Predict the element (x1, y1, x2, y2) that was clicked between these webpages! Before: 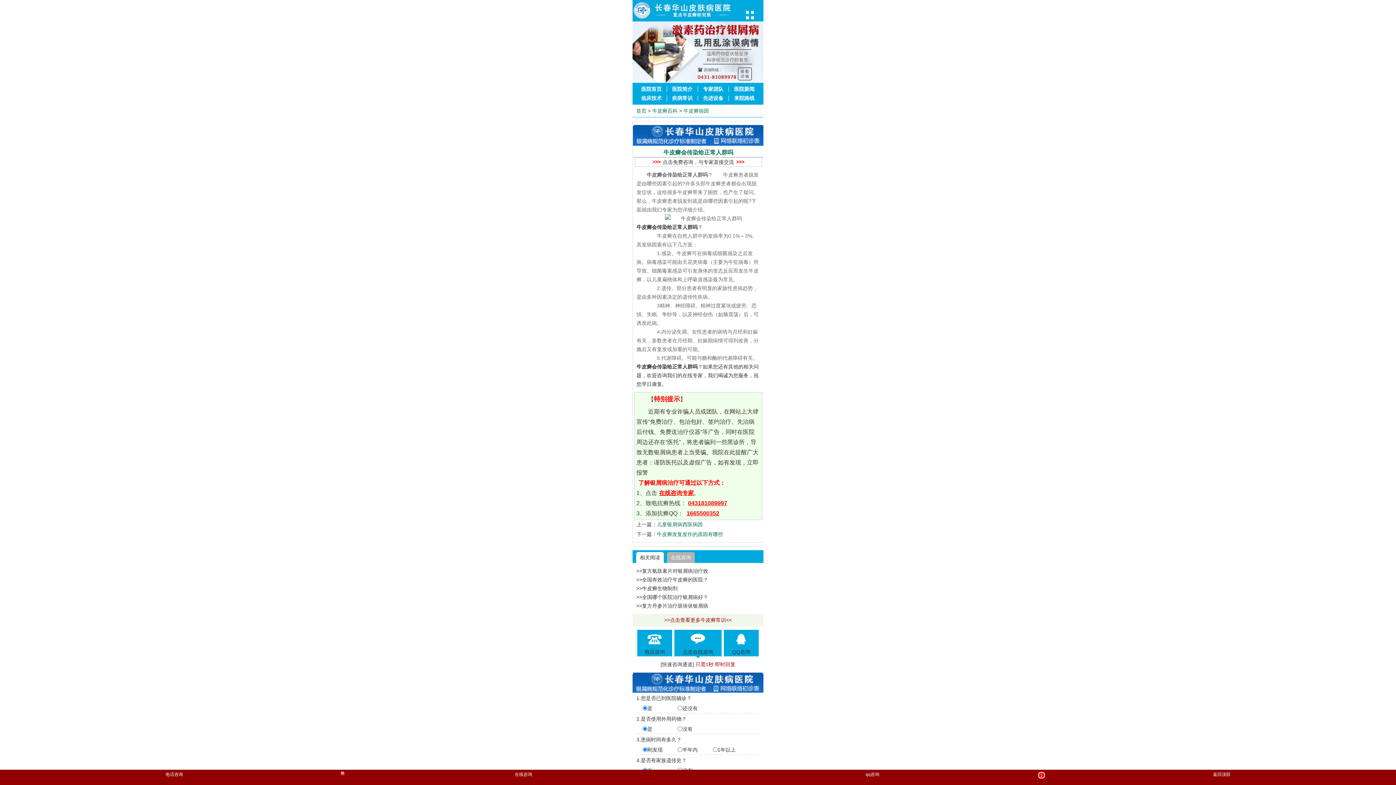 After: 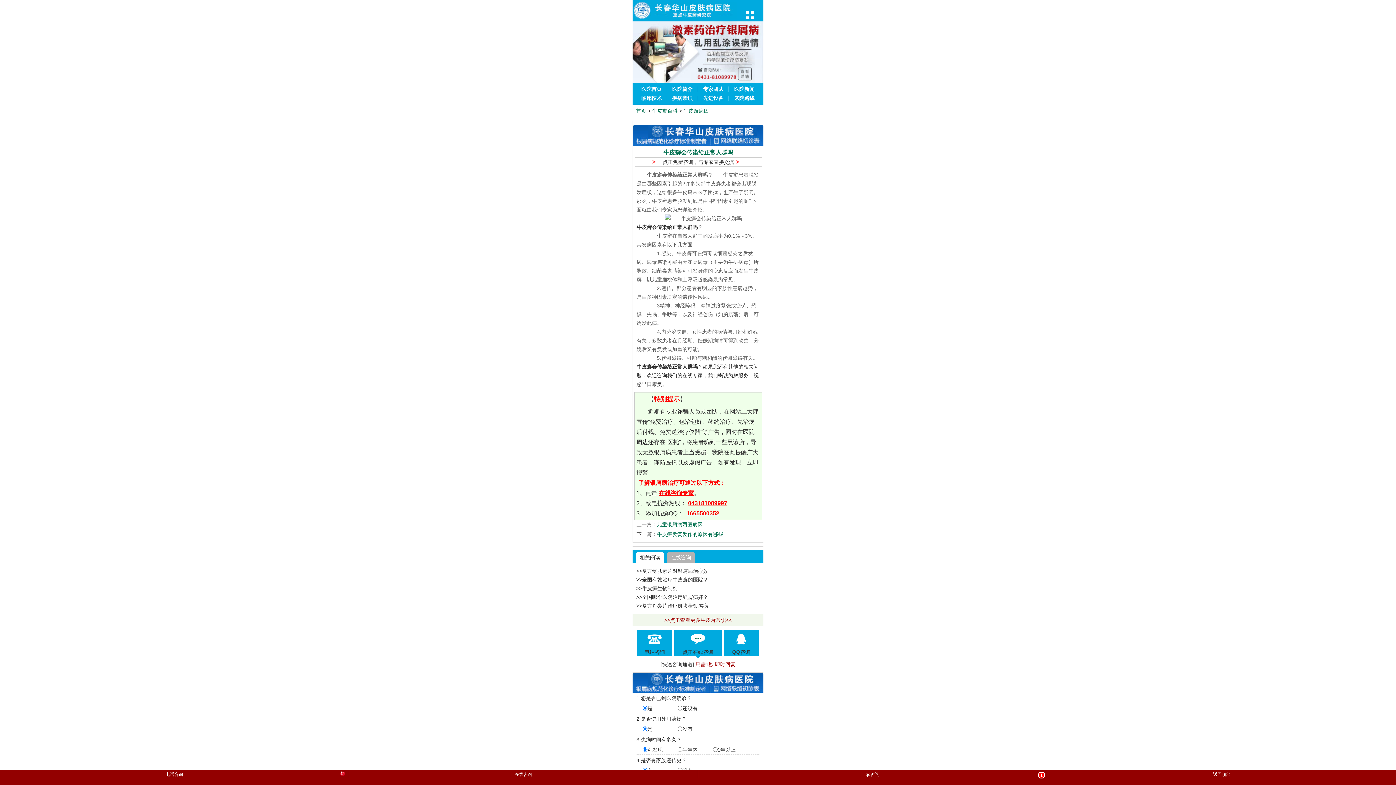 Action: label: 相关阅读 bbox: (636, 552, 664, 563)